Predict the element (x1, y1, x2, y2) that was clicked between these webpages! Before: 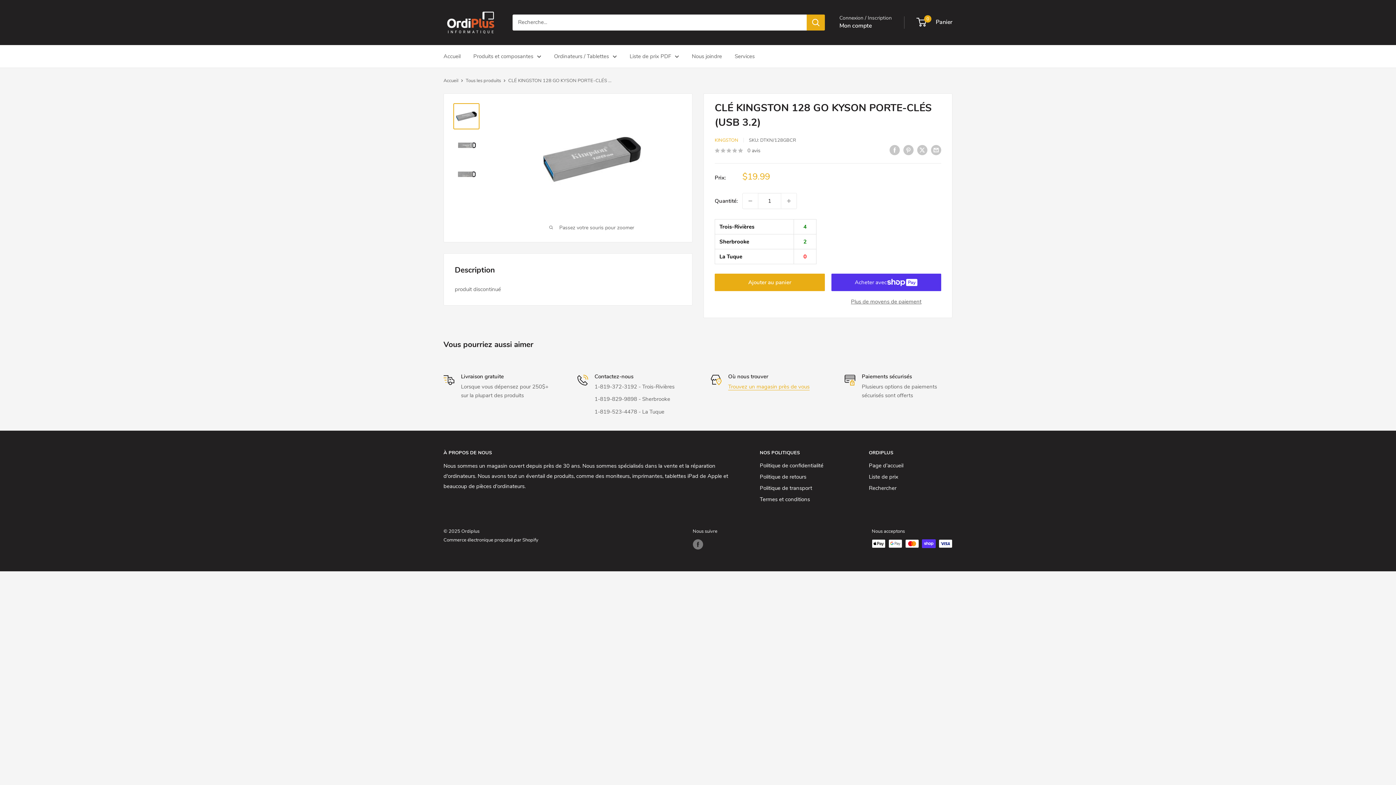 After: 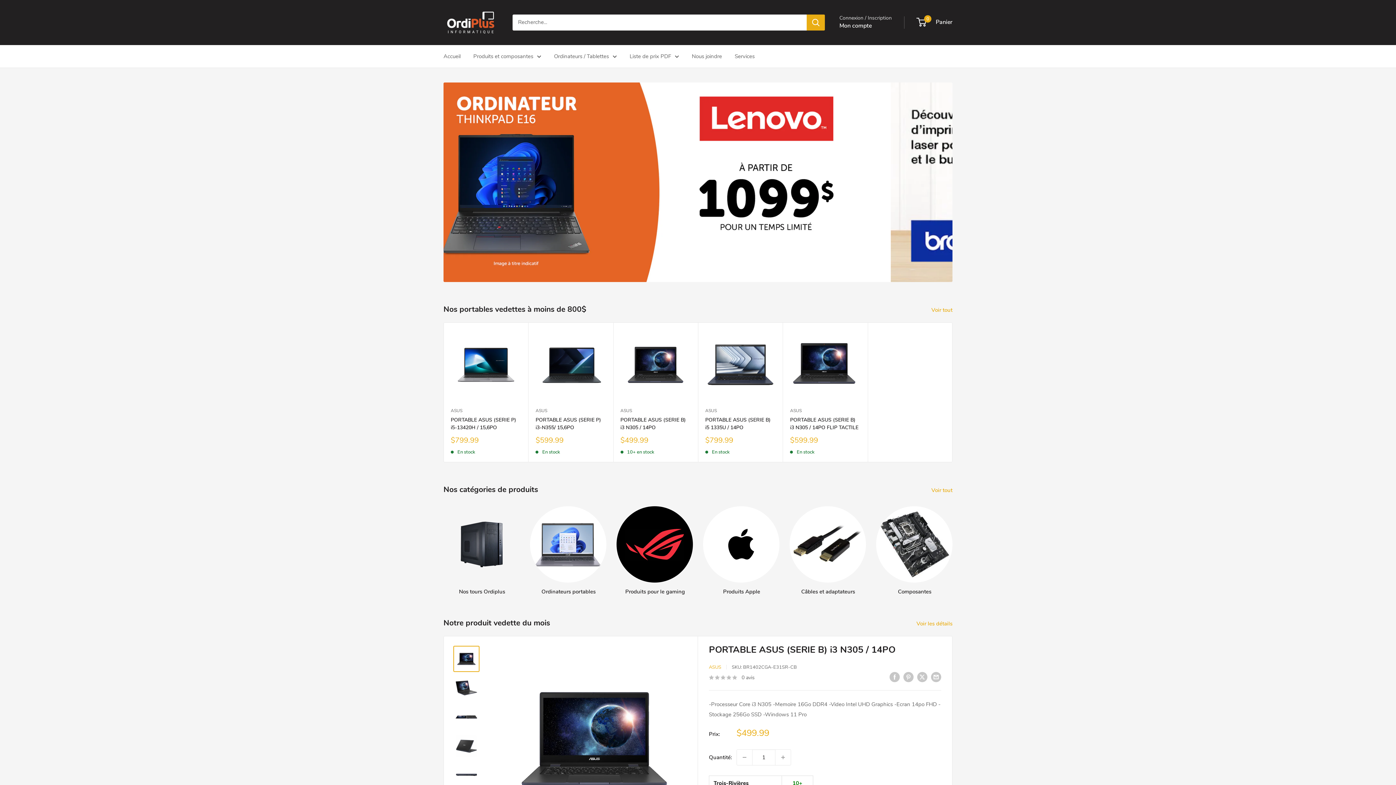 Action: bbox: (869, 460, 952, 471) label: Page d’accueil